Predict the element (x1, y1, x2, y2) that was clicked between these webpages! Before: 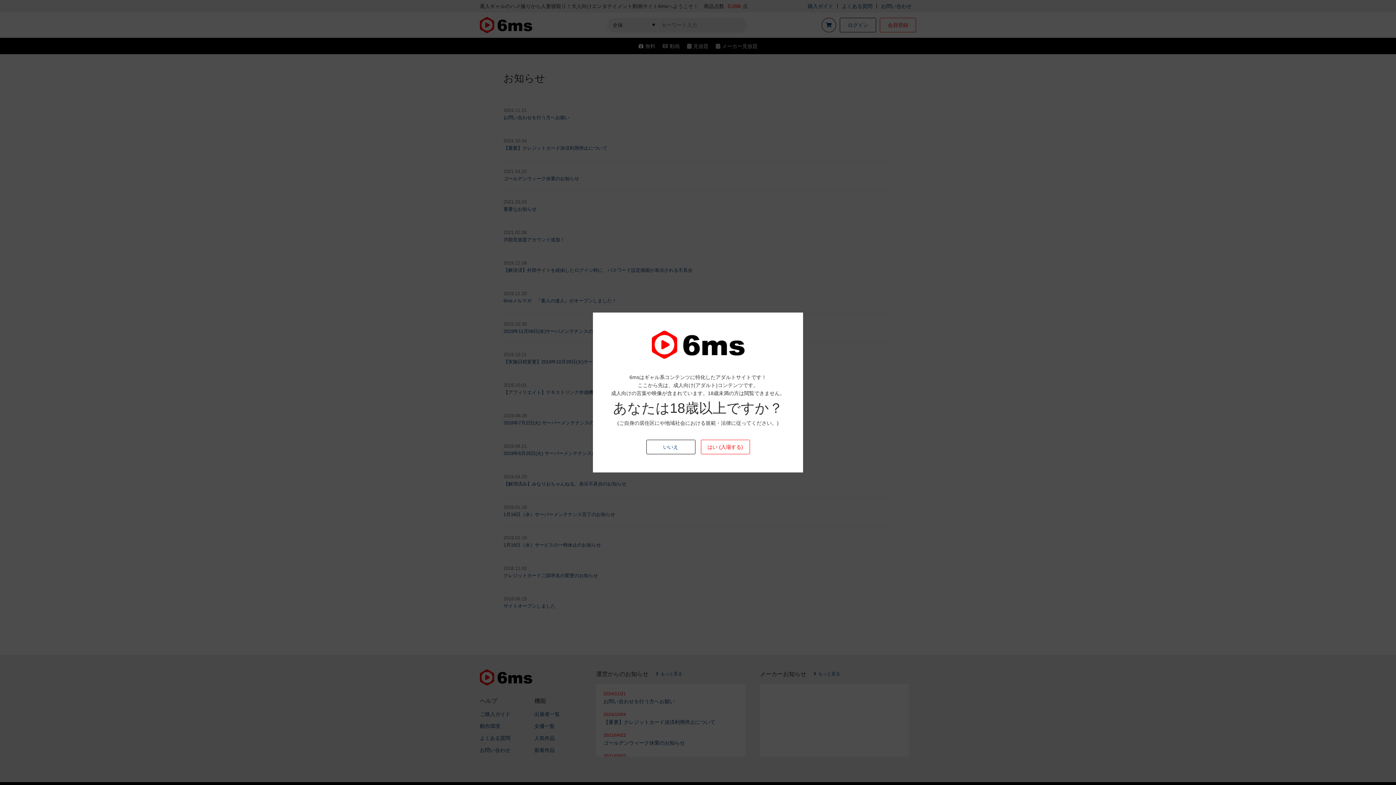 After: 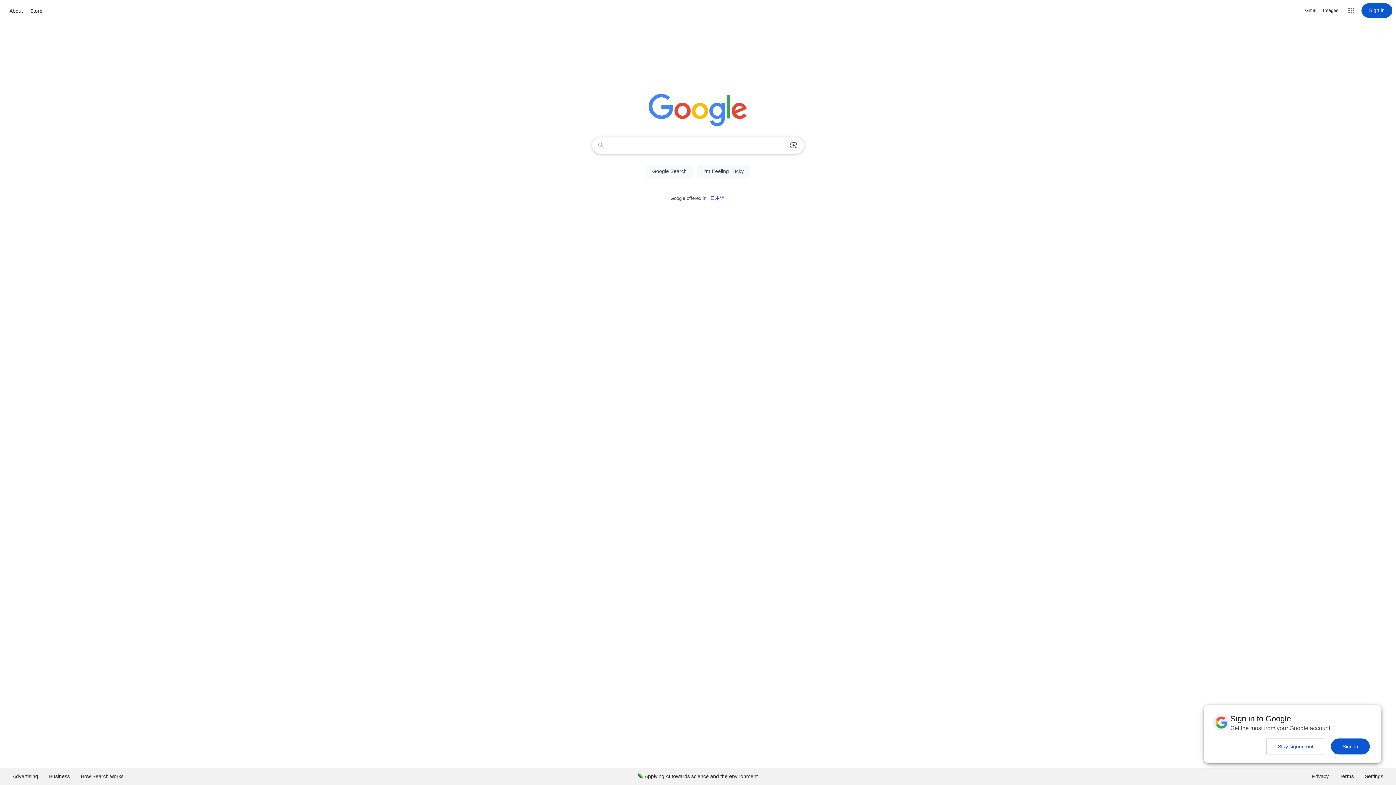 Action: bbox: (646, 440, 695, 454) label: いいえ